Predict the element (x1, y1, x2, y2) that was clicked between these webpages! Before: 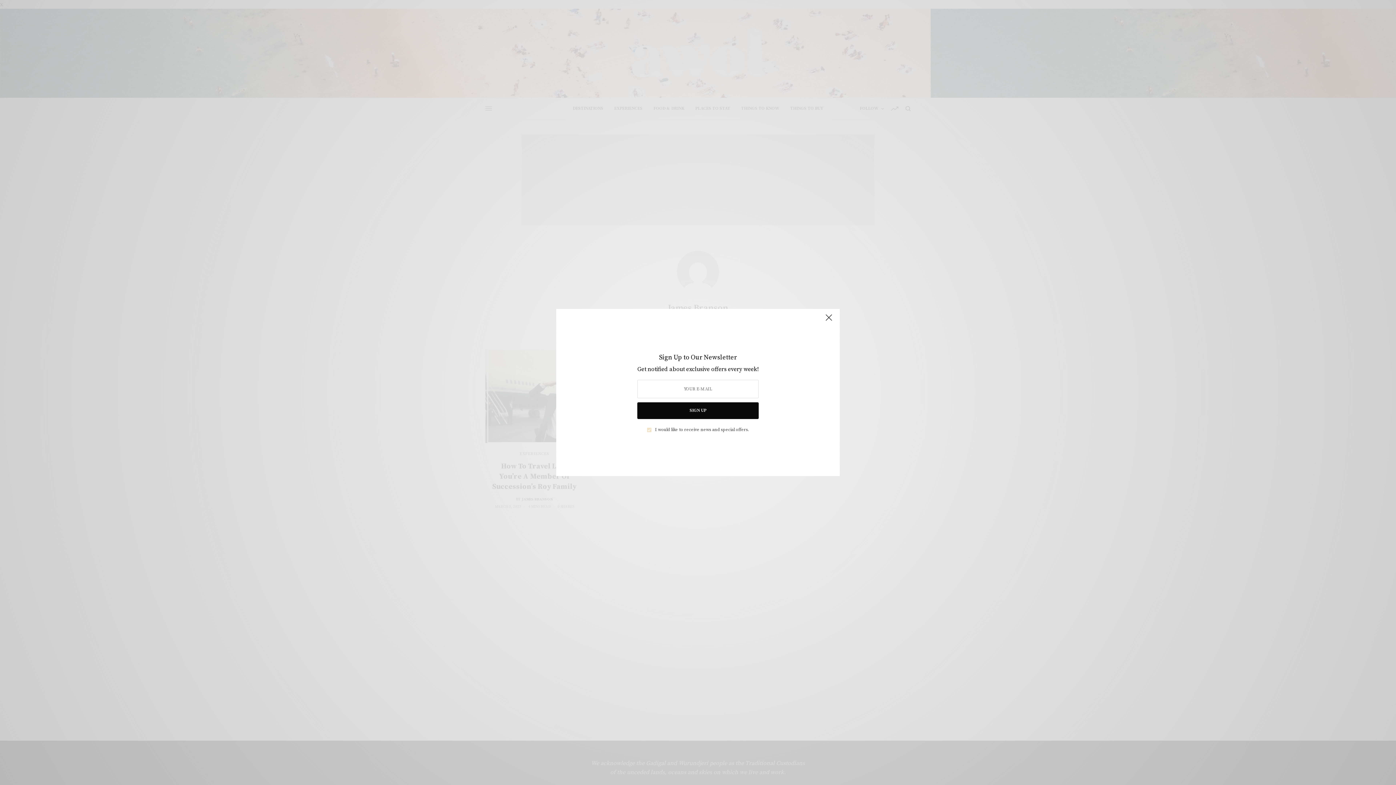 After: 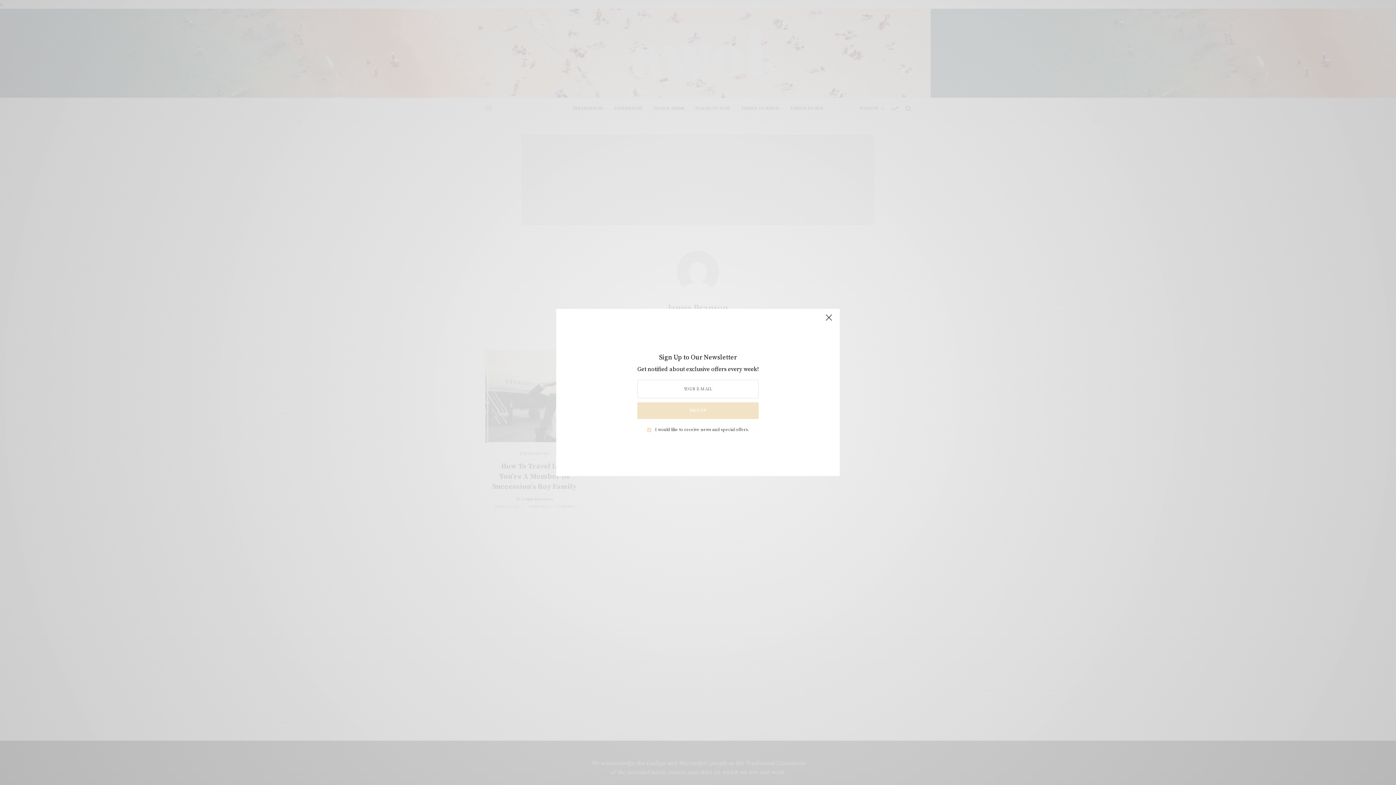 Action: label: SIGN UP bbox: (640, 402, 755, 417)